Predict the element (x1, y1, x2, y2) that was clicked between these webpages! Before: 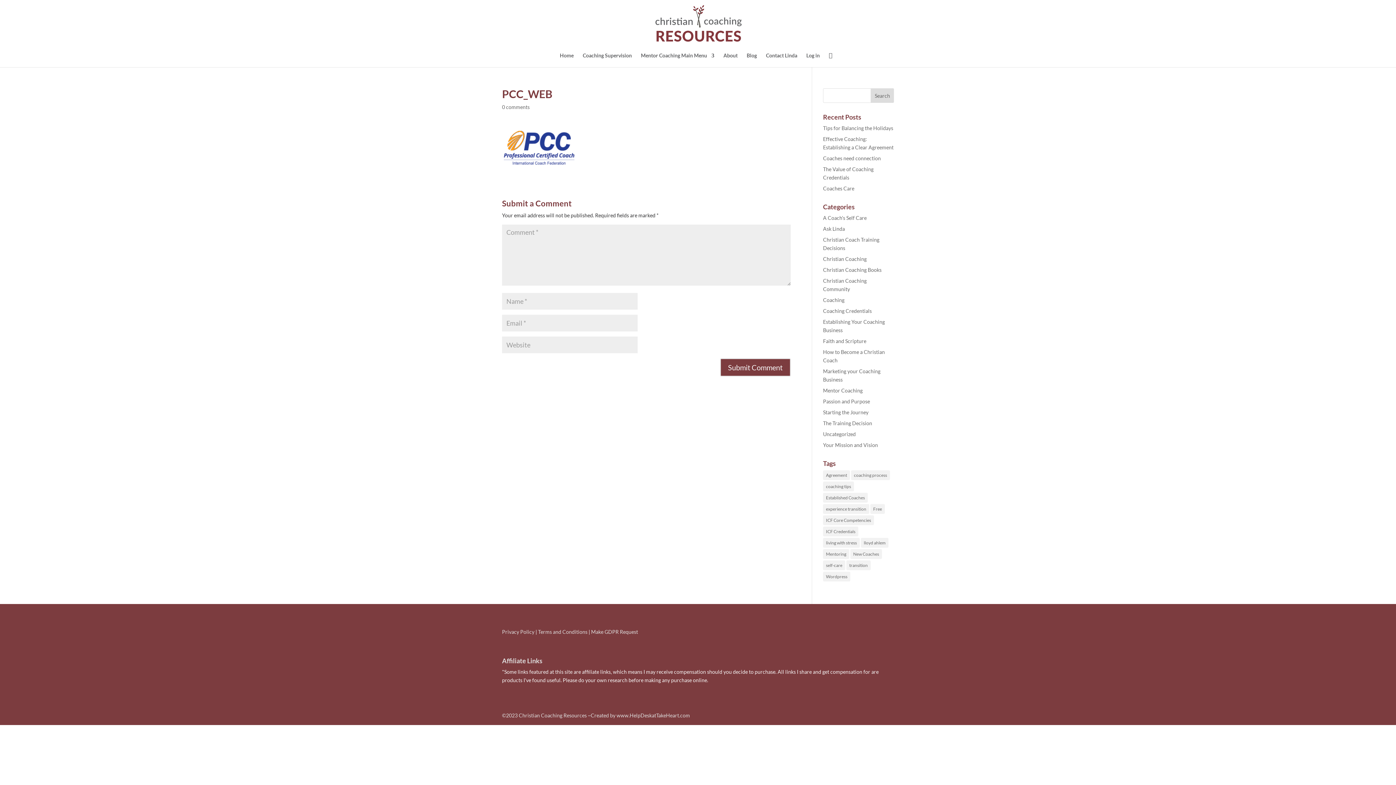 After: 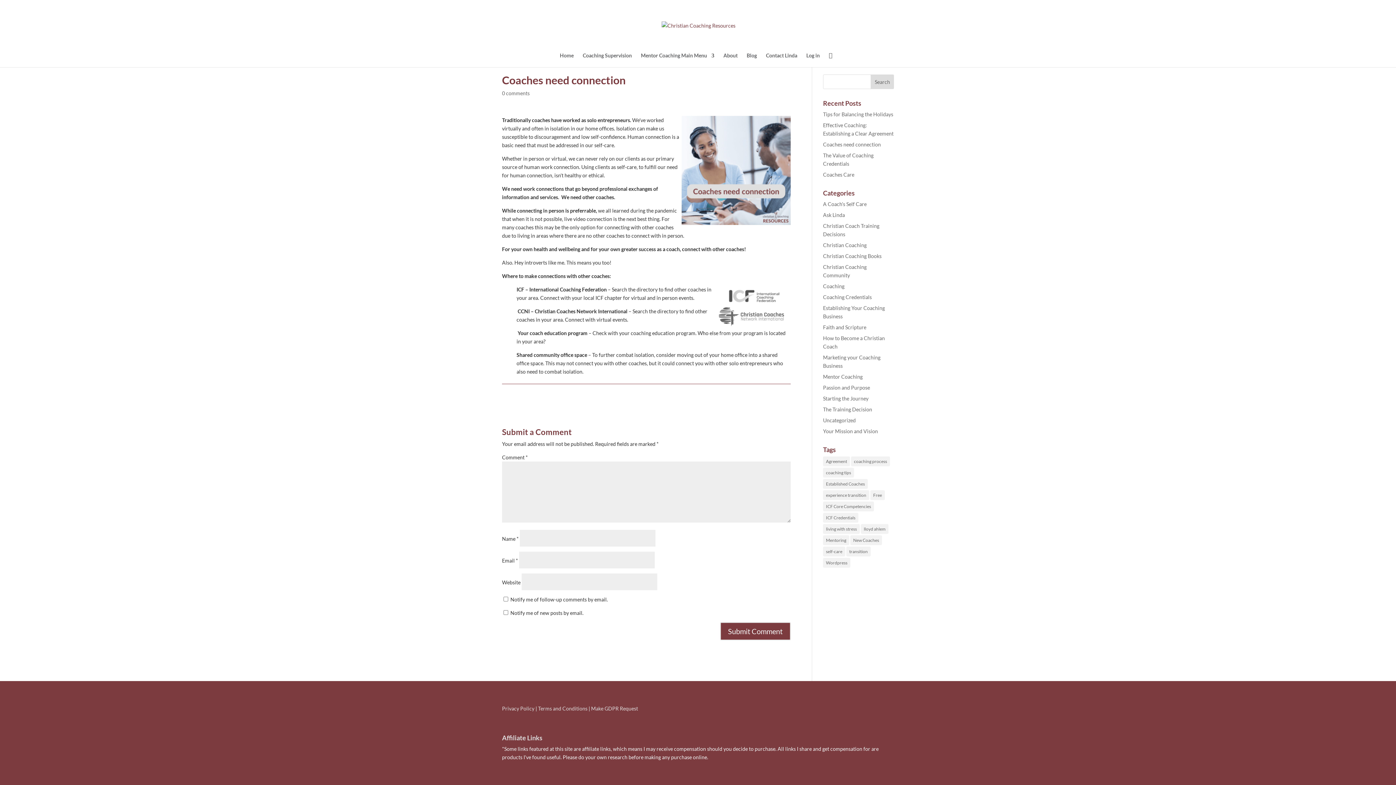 Action: label: Coaches need connection bbox: (823, 155, 881, 161)